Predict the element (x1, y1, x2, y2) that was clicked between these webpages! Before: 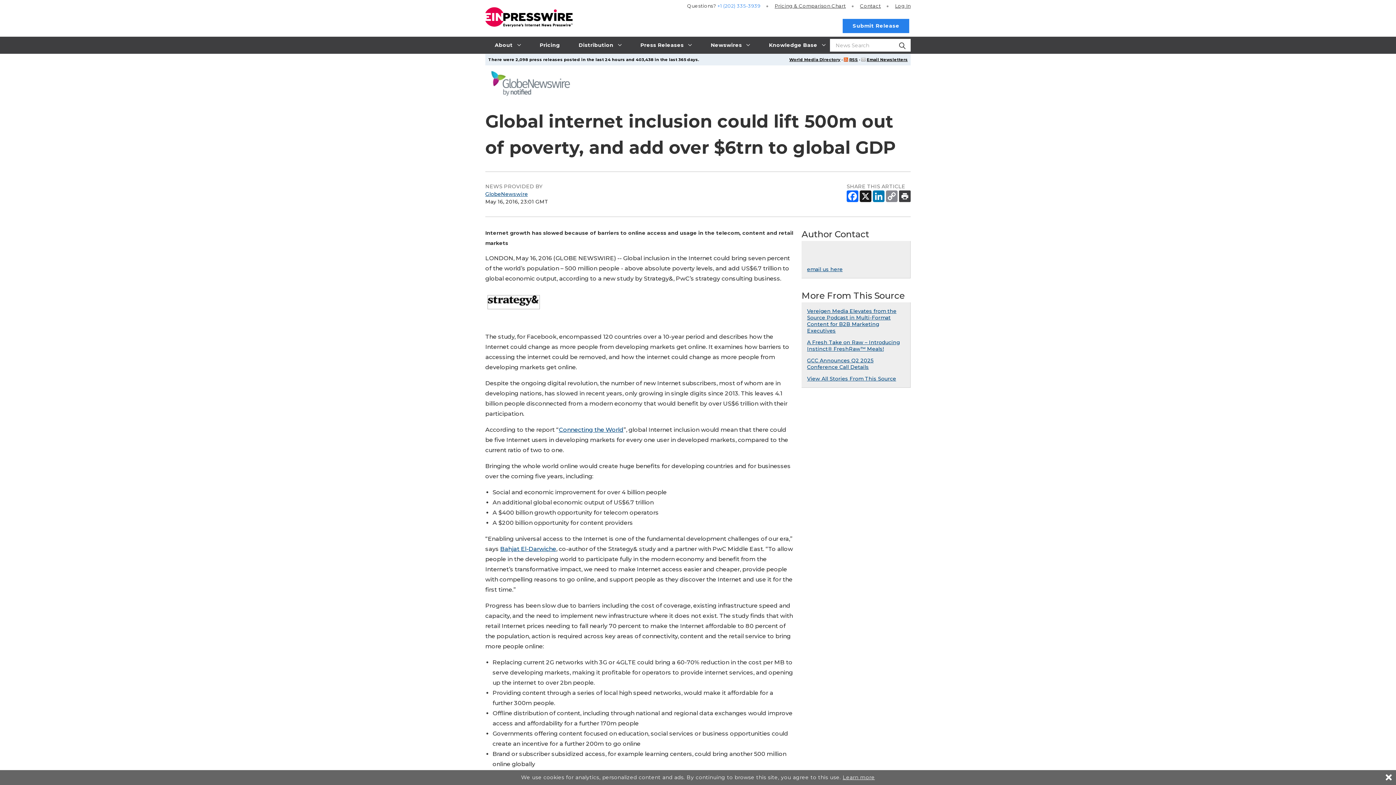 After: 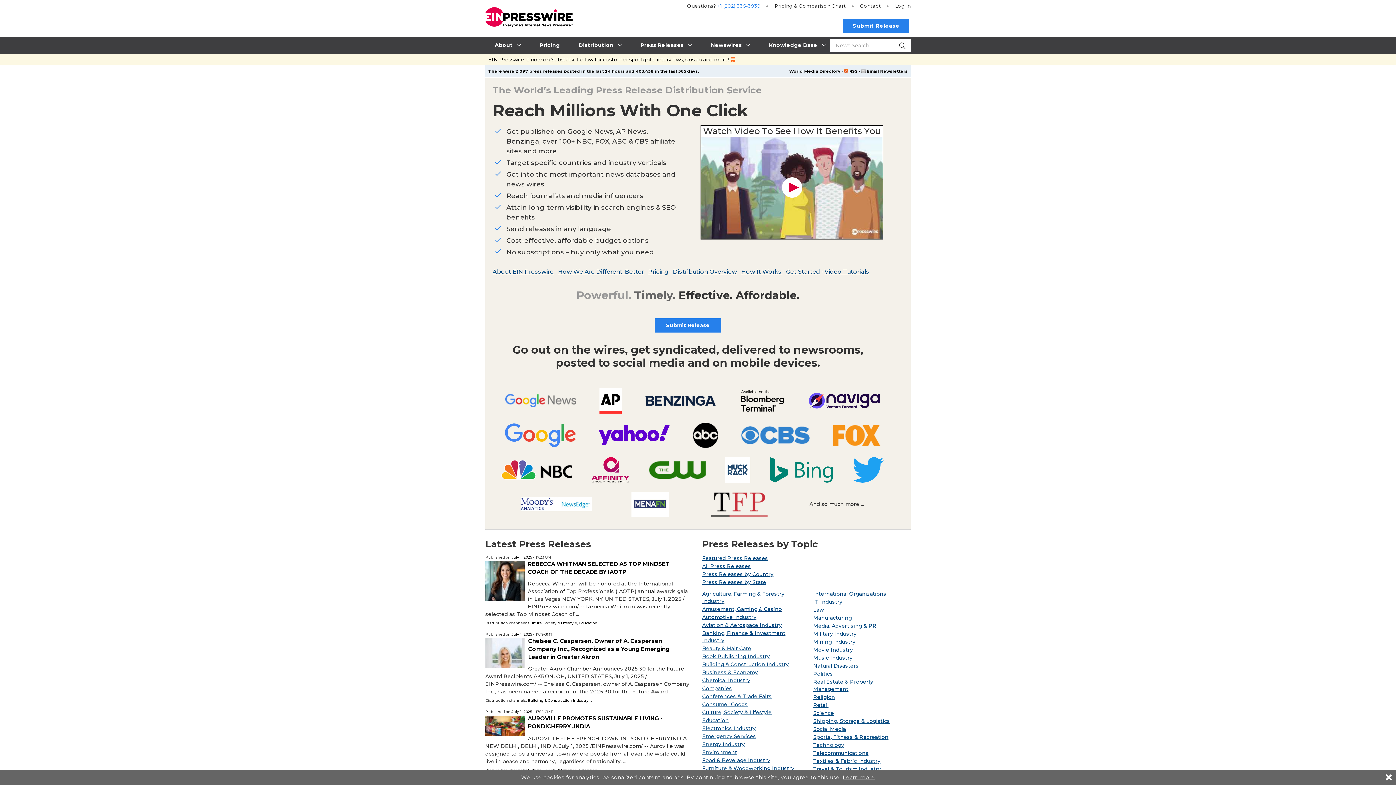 Action: bbox: (485, 0, 572, 14)